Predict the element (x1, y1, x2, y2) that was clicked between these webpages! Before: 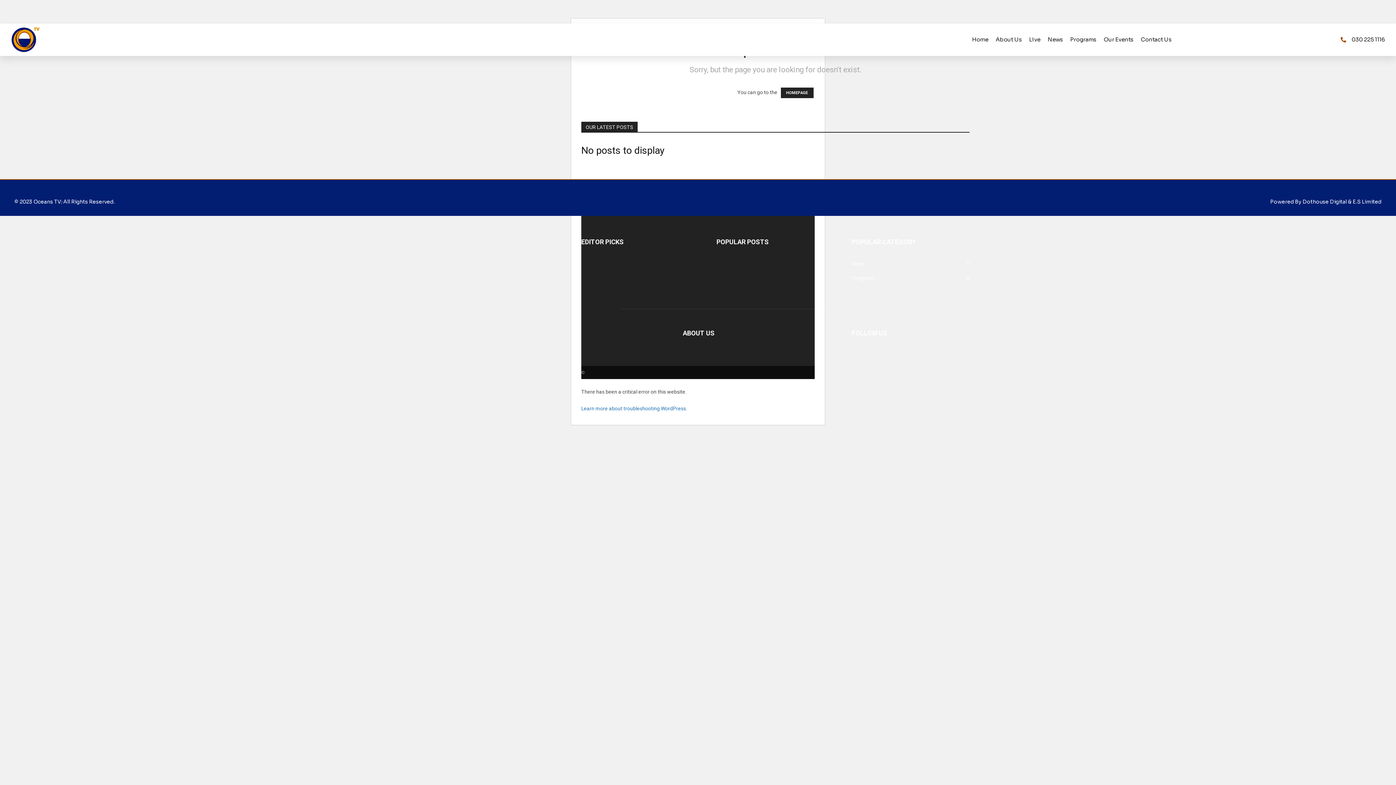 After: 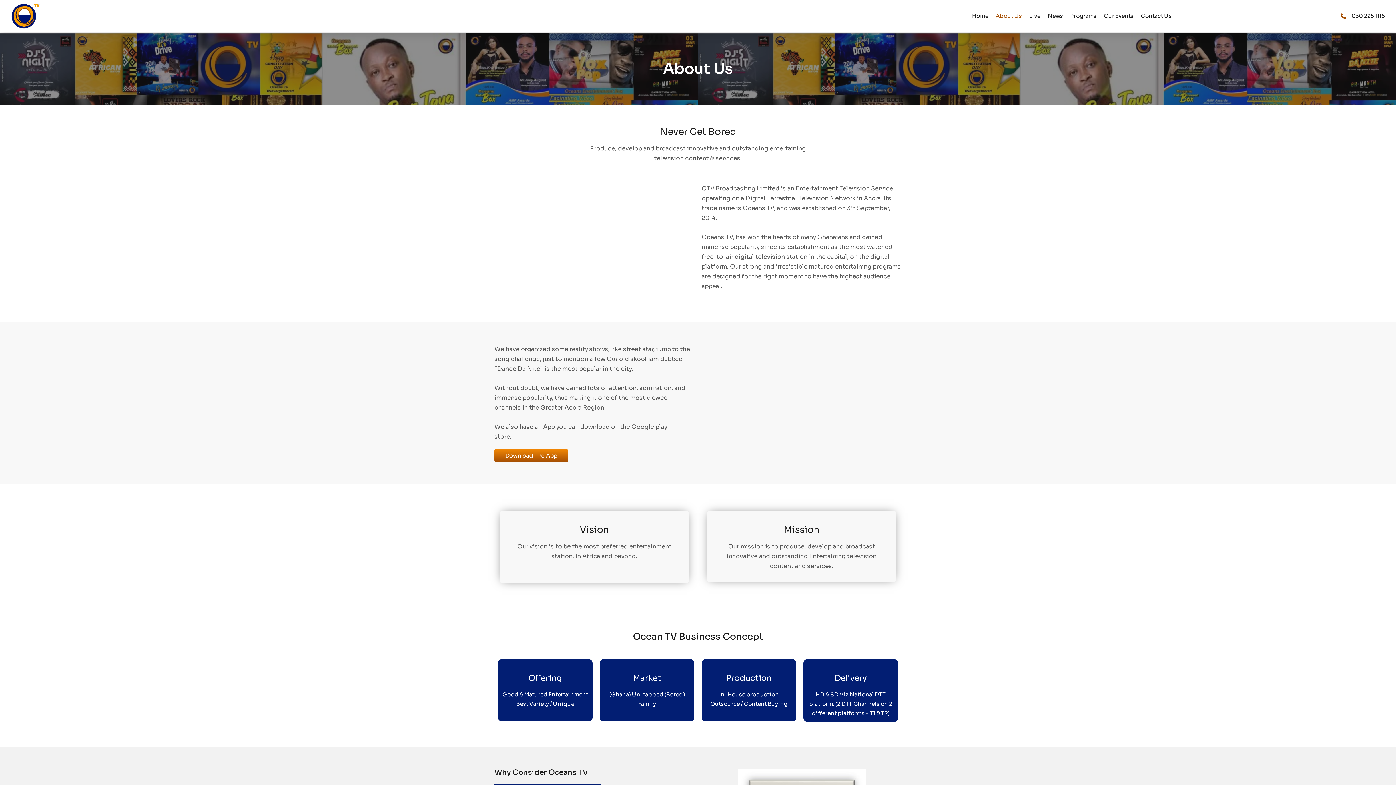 Action: bbox: (995, 32, 1022, 47) label: About Us